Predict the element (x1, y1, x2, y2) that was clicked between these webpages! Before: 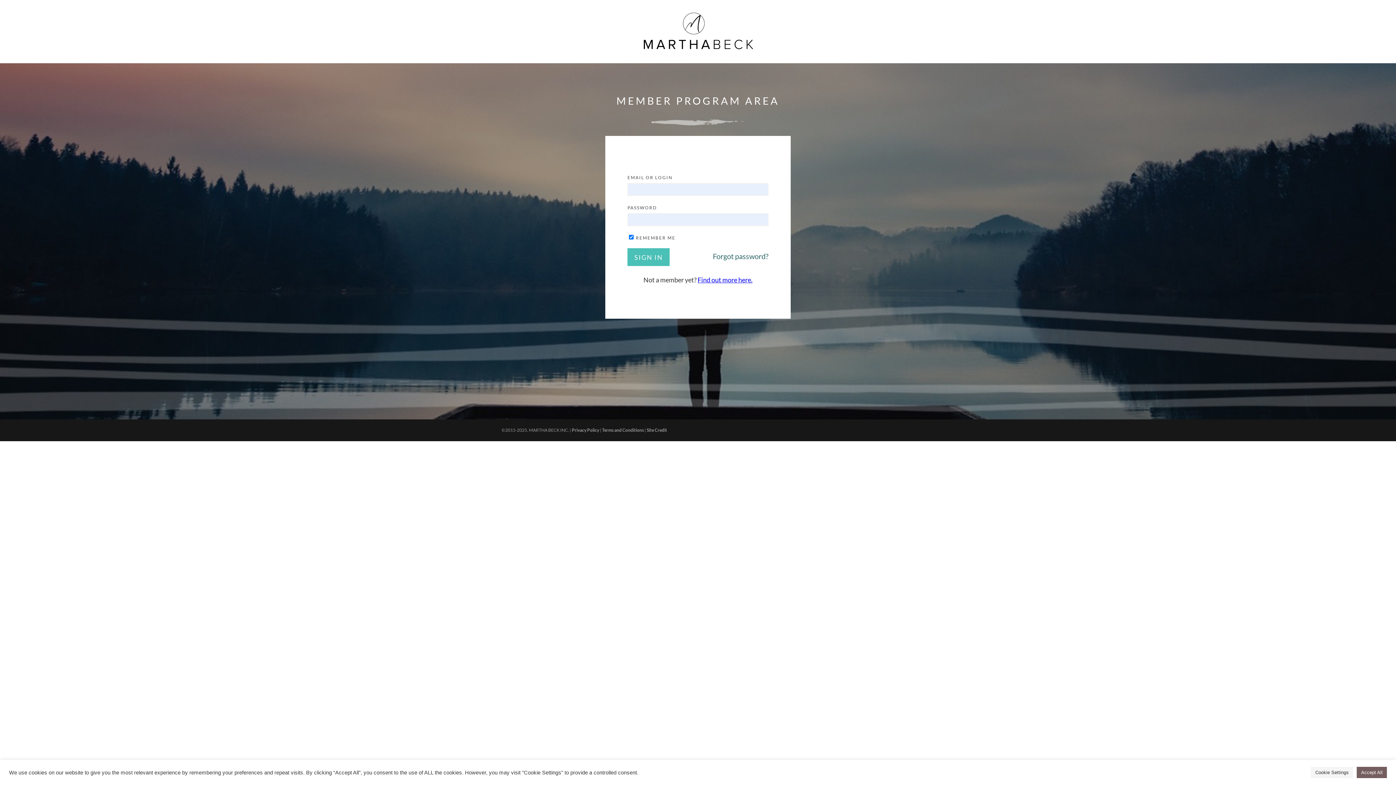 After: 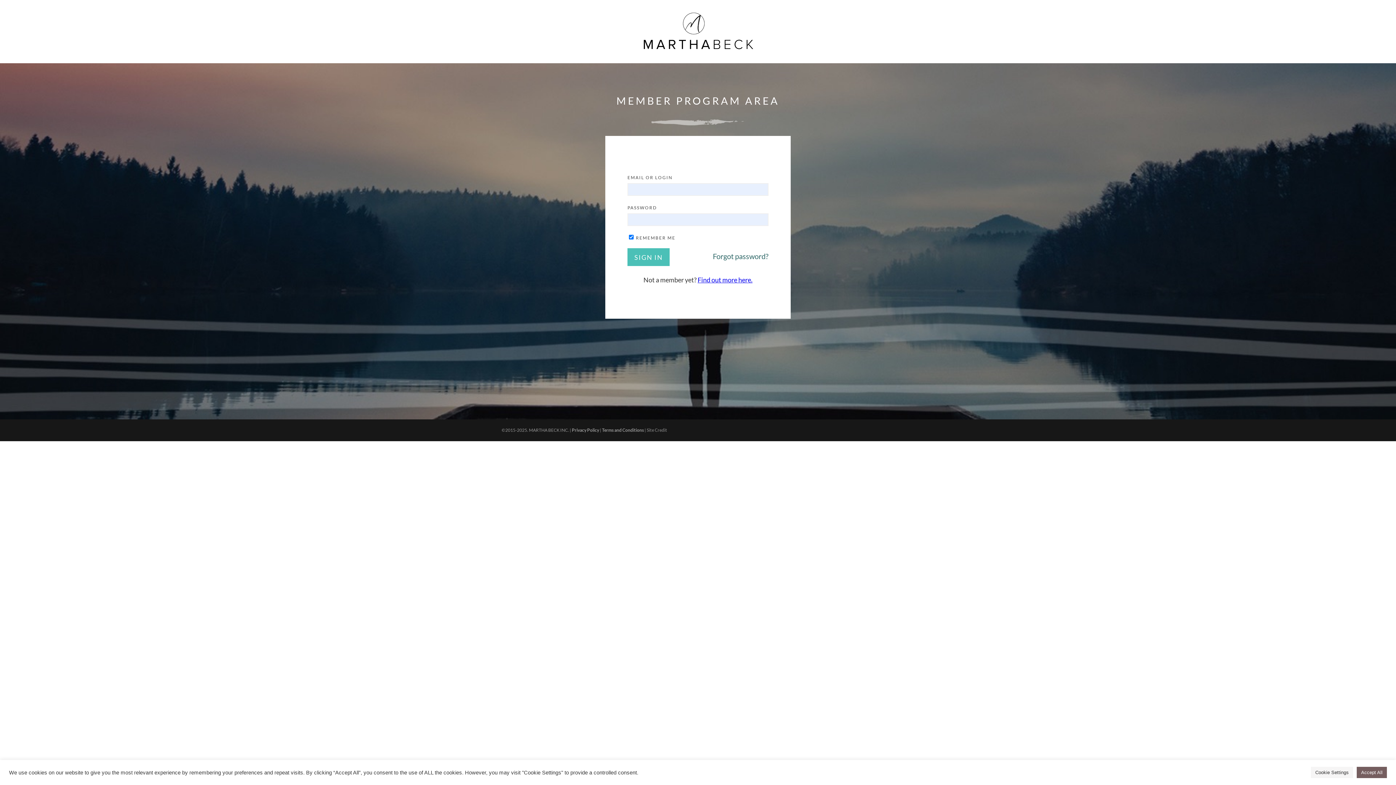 Action: bbox: (646, 427, 667, 432) label: Site Credit